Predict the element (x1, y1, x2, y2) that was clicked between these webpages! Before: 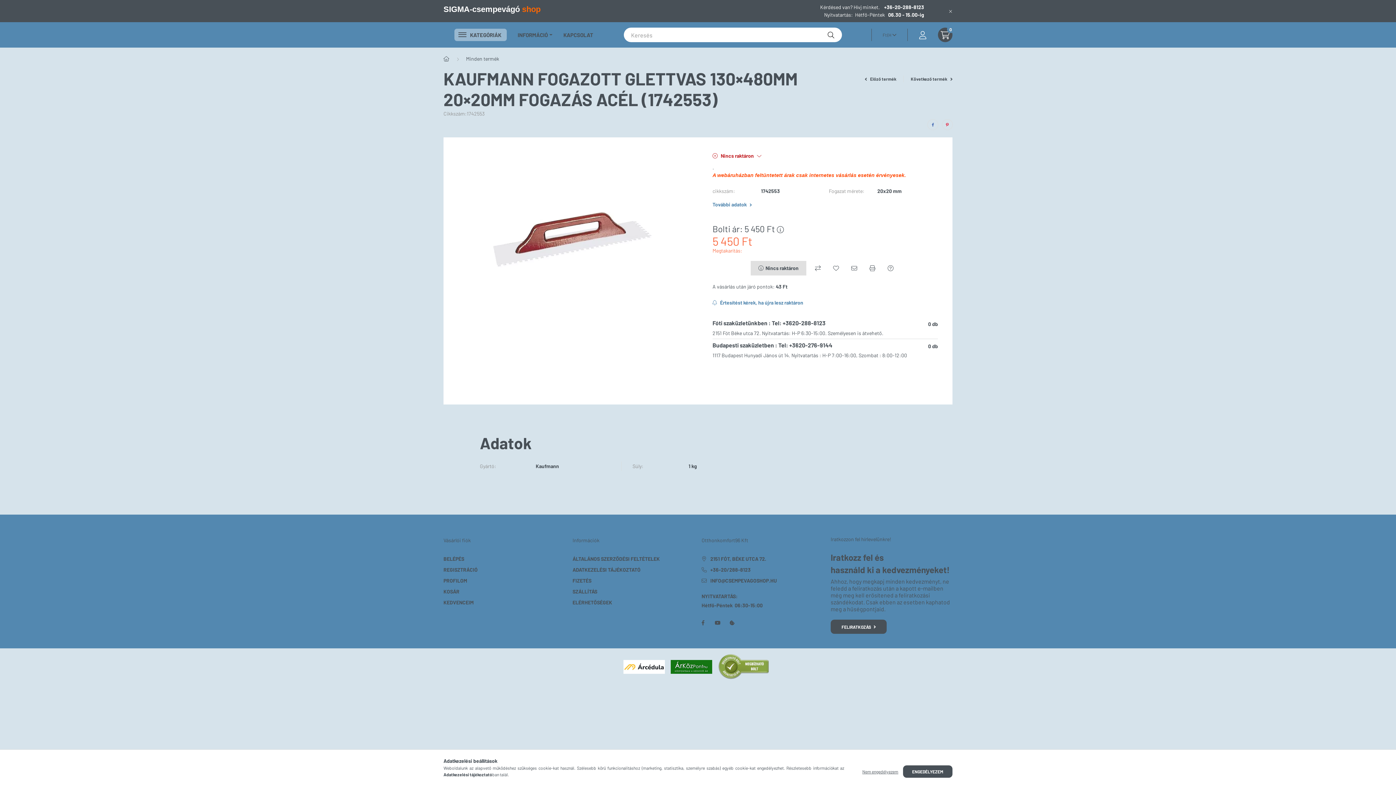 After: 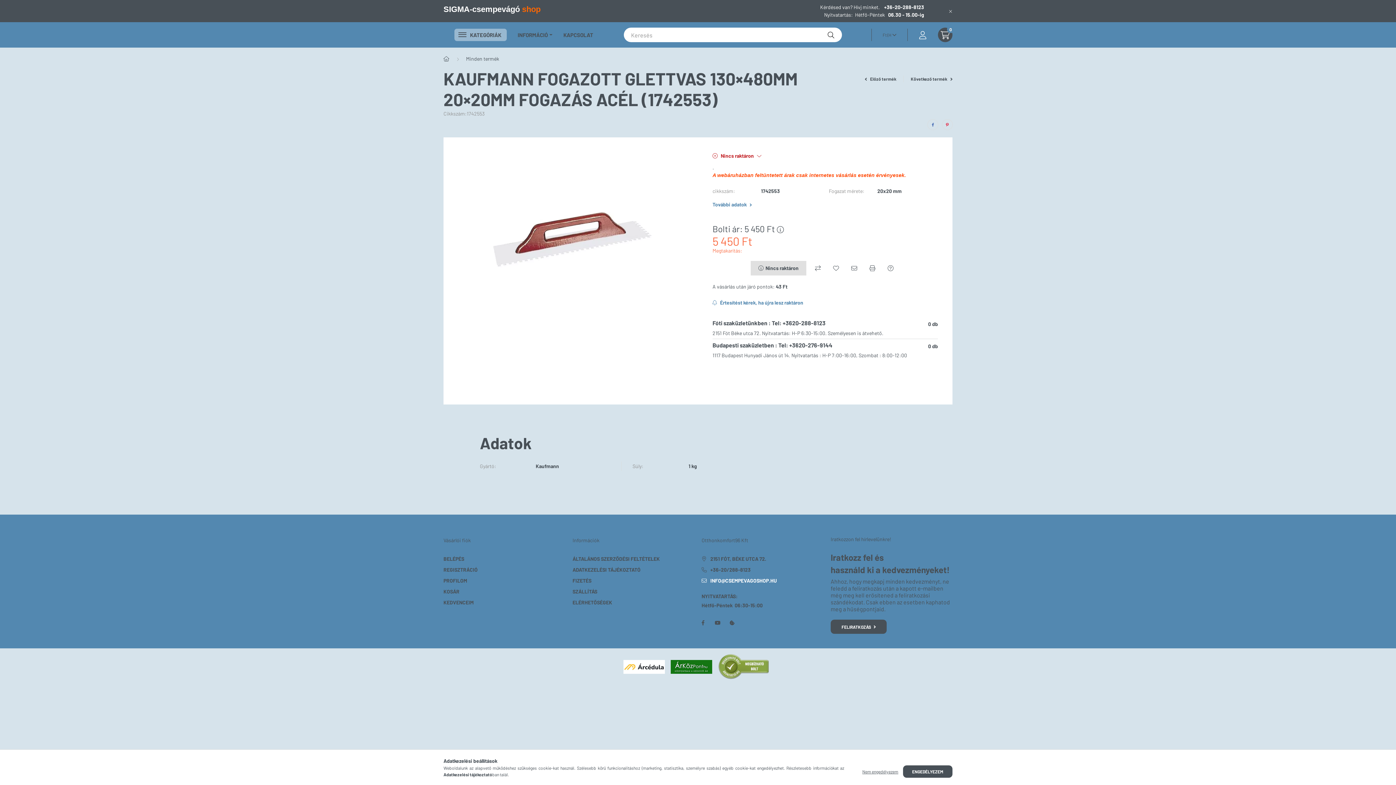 Action: label: INFO@CSEMPEVAGOSHOP.HU bbox: (701, 577, 823, 584)